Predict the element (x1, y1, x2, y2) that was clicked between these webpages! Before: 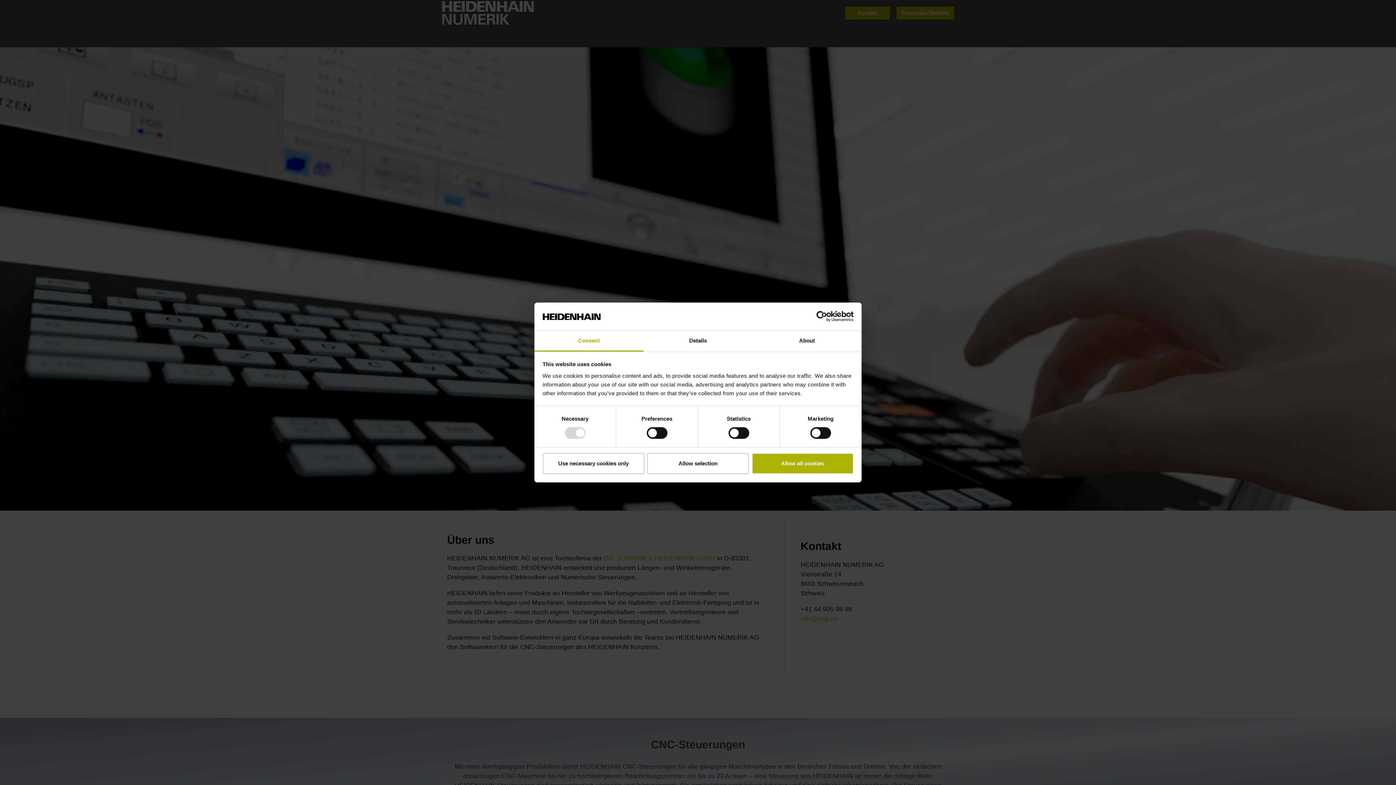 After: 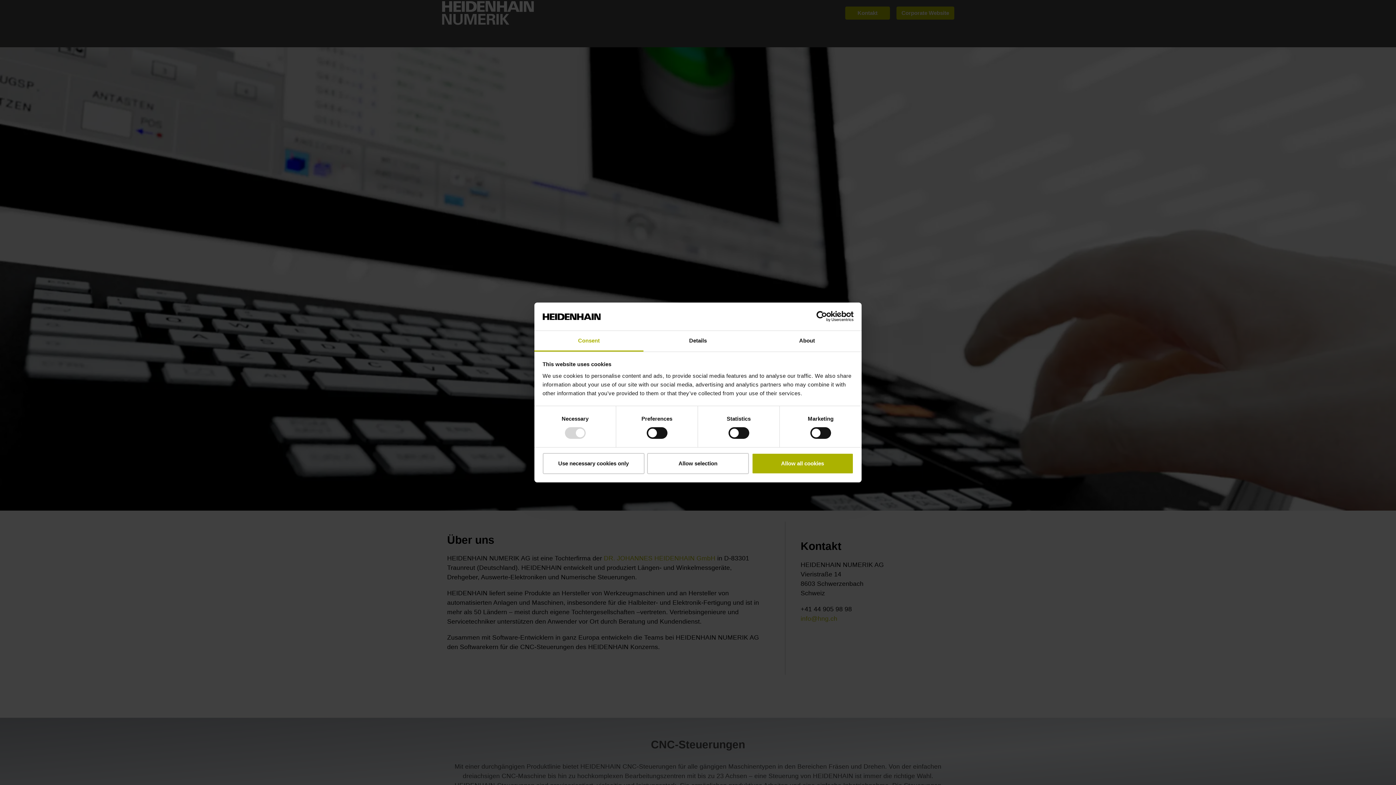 Action: label: Cookiebot - opens in a new window bbox: (790, 311, 853, 322)